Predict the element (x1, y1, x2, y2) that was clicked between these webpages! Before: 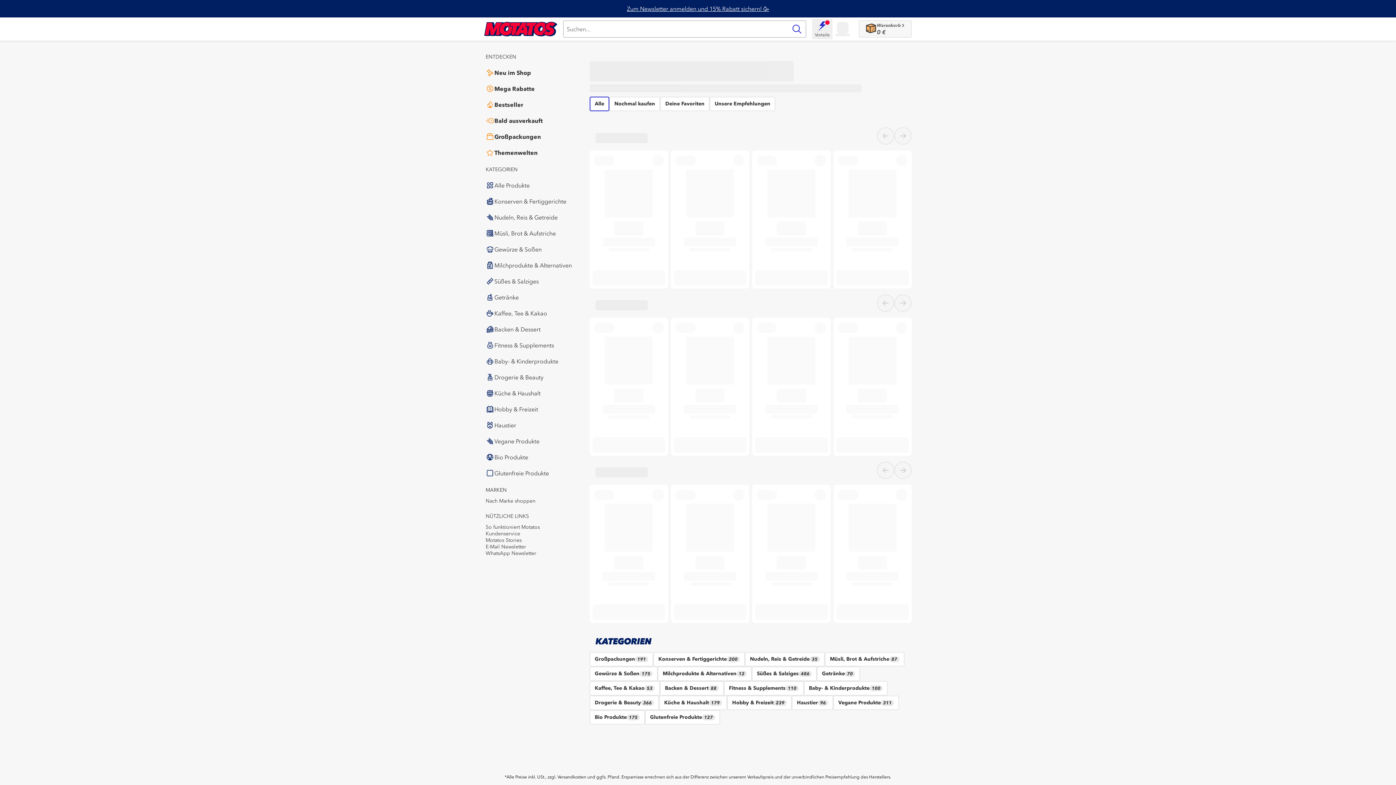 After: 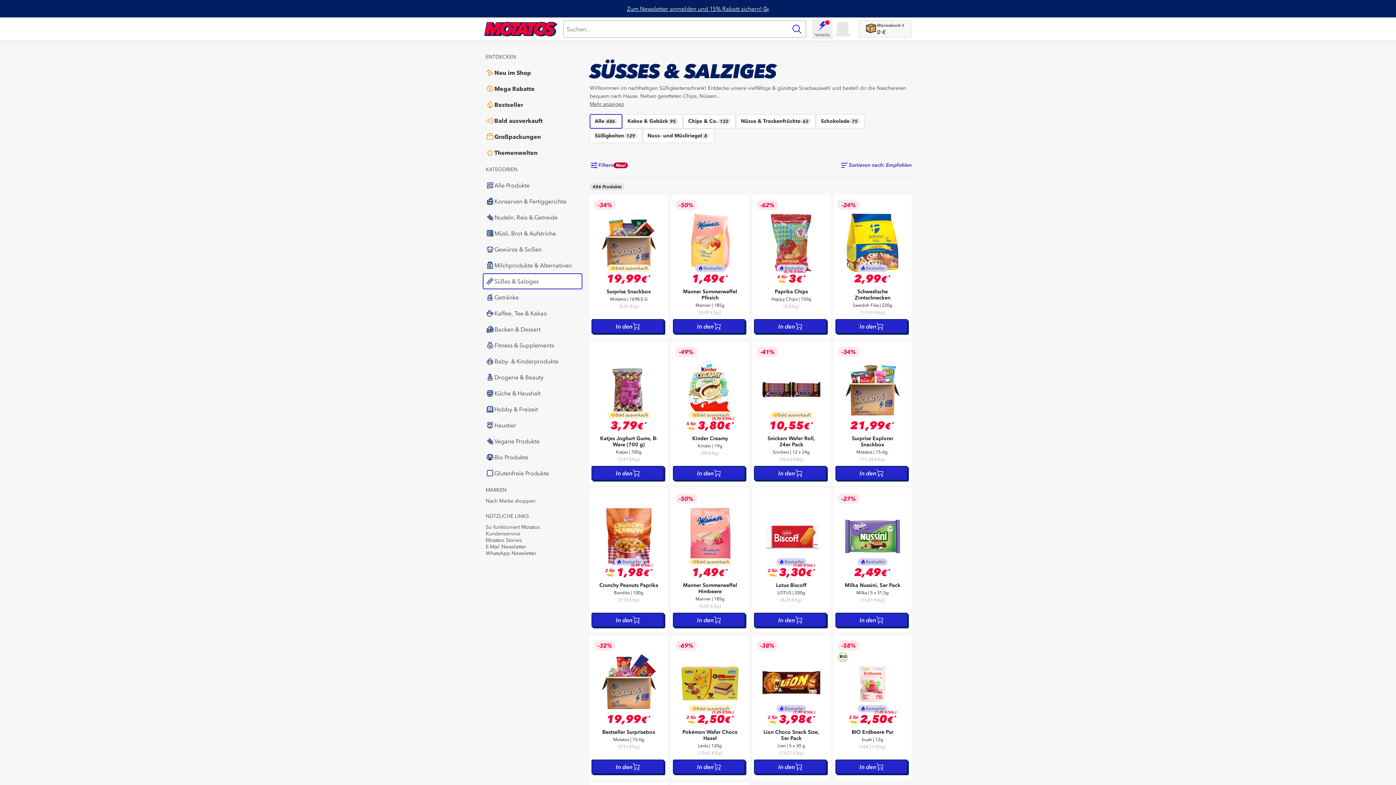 Action: bbox: (752, 666, 817, 681) label: Süßes & Salziges
486